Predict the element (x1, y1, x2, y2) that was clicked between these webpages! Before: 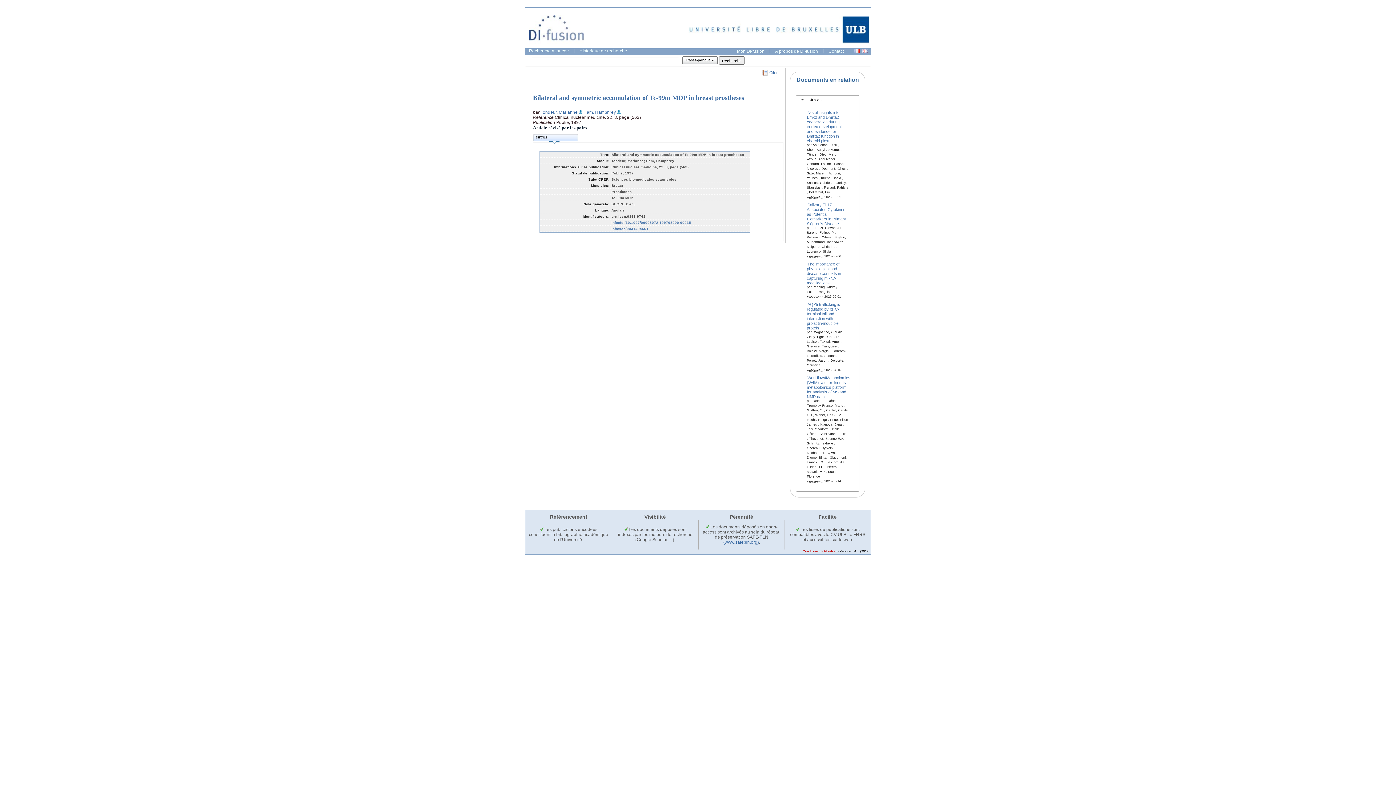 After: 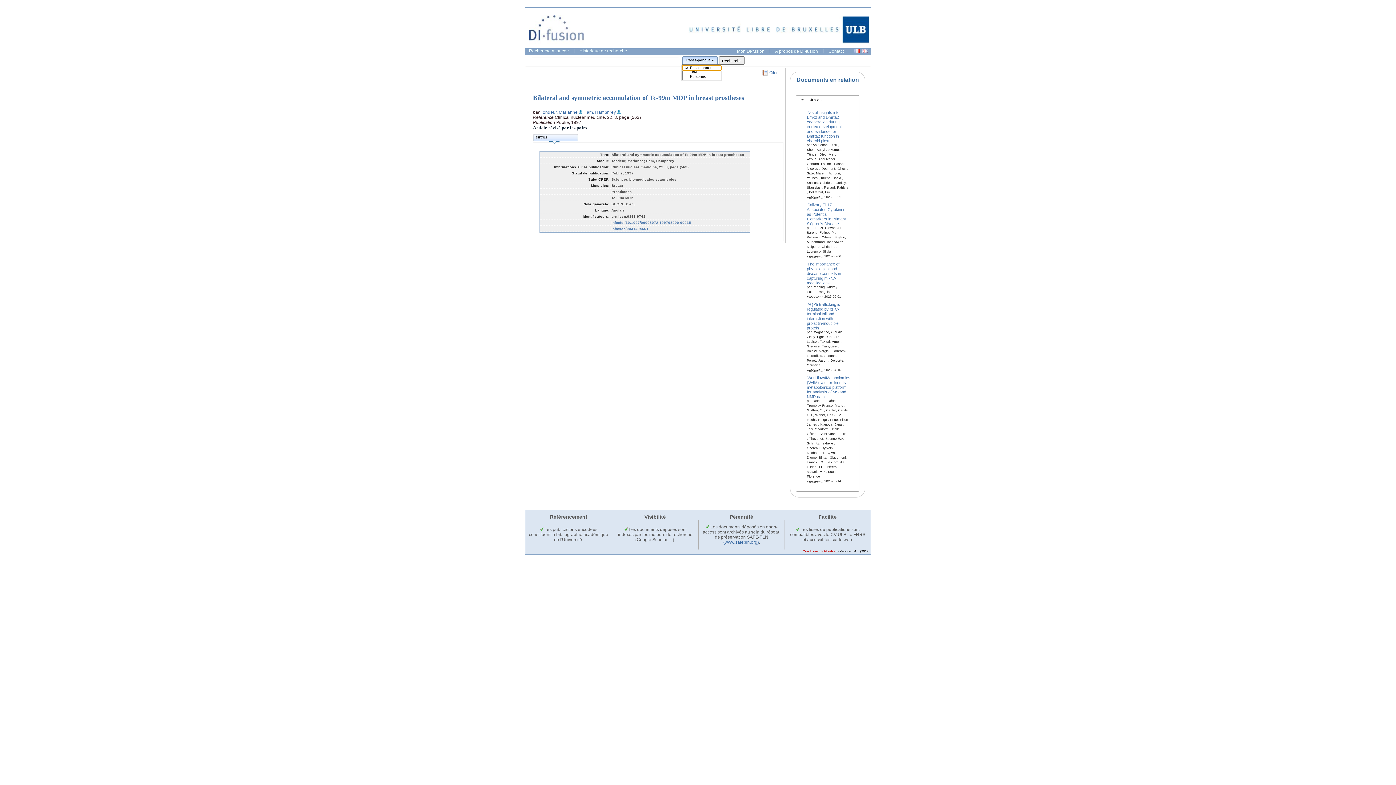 Action: bbox: (682, 56, 717, 64) label: Passe-partout